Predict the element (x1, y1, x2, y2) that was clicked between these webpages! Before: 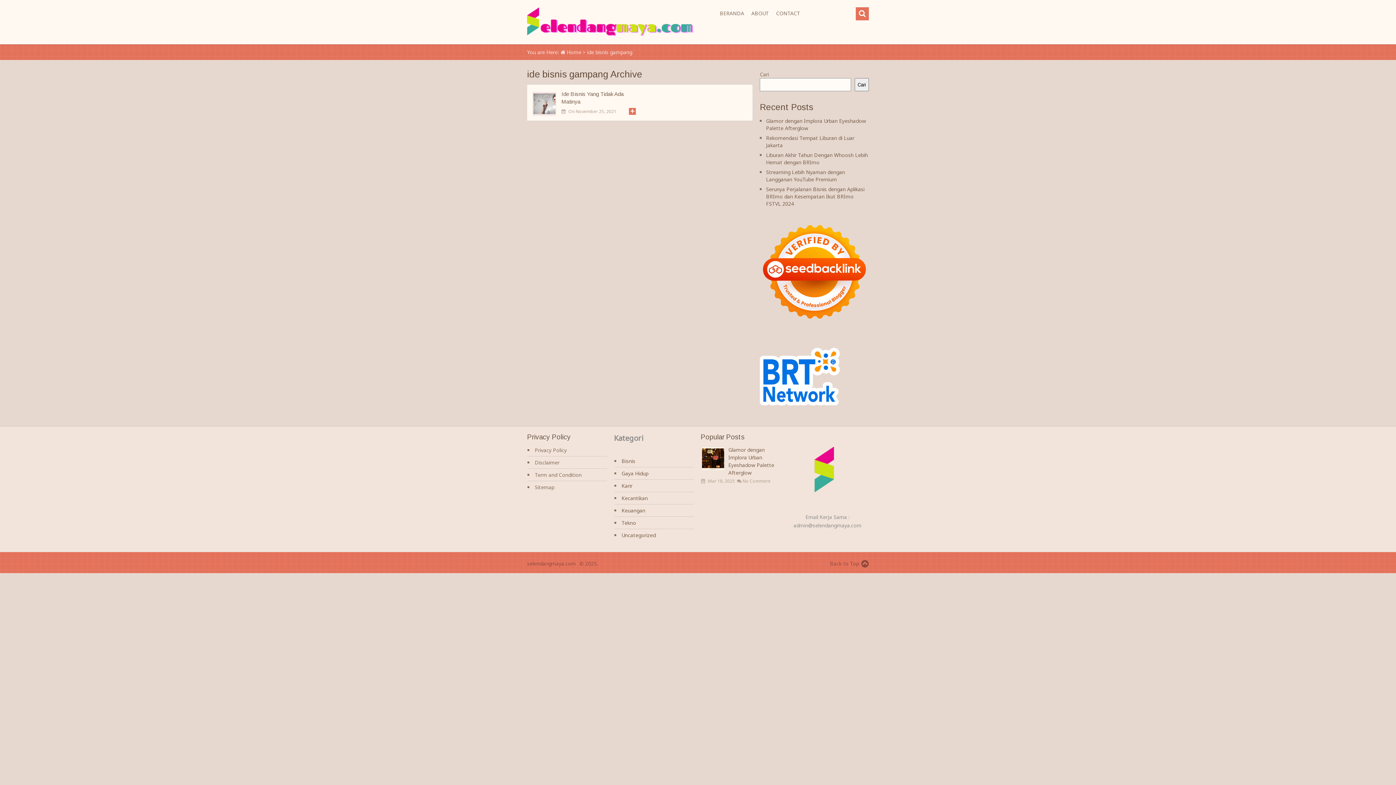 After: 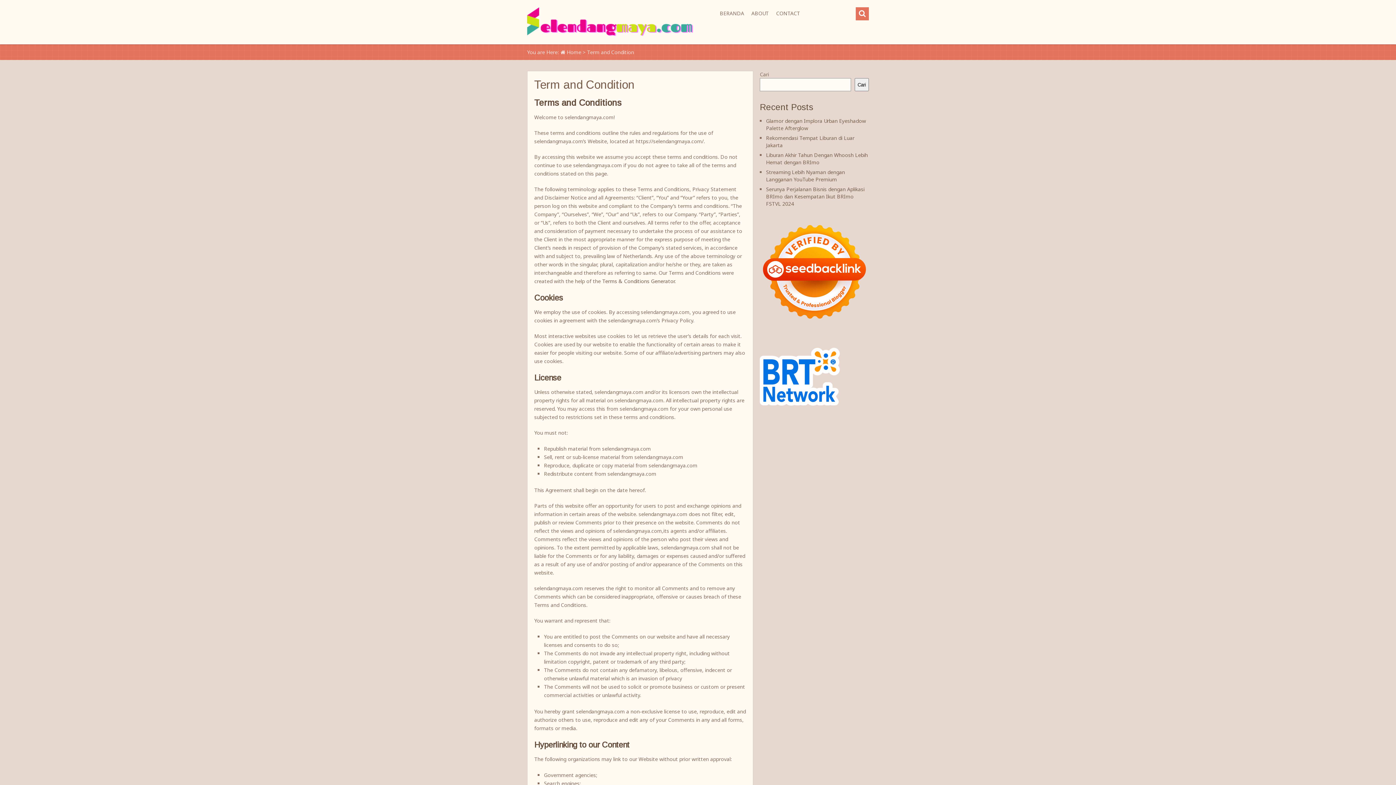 Action: bbox: (534, 471, 581, 478) label: Term and Condition